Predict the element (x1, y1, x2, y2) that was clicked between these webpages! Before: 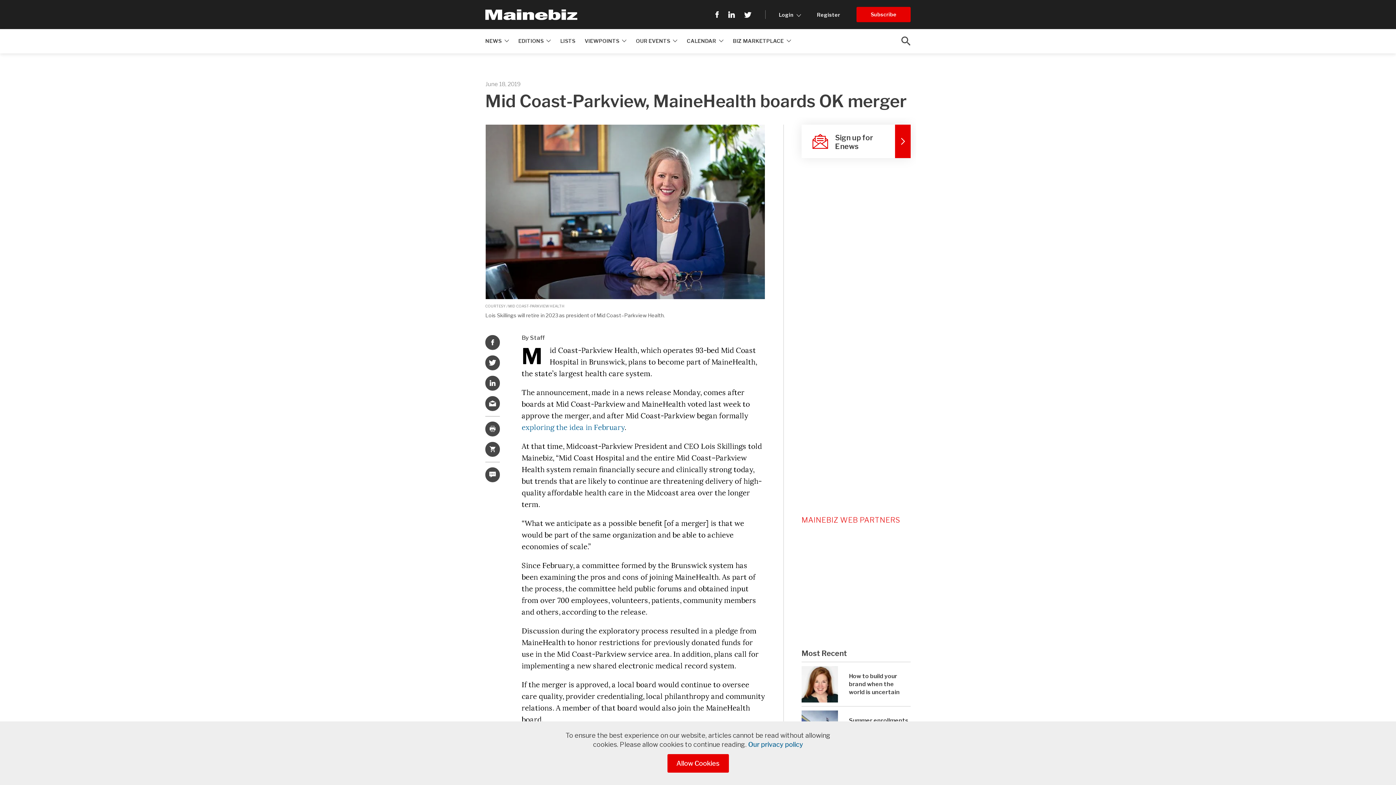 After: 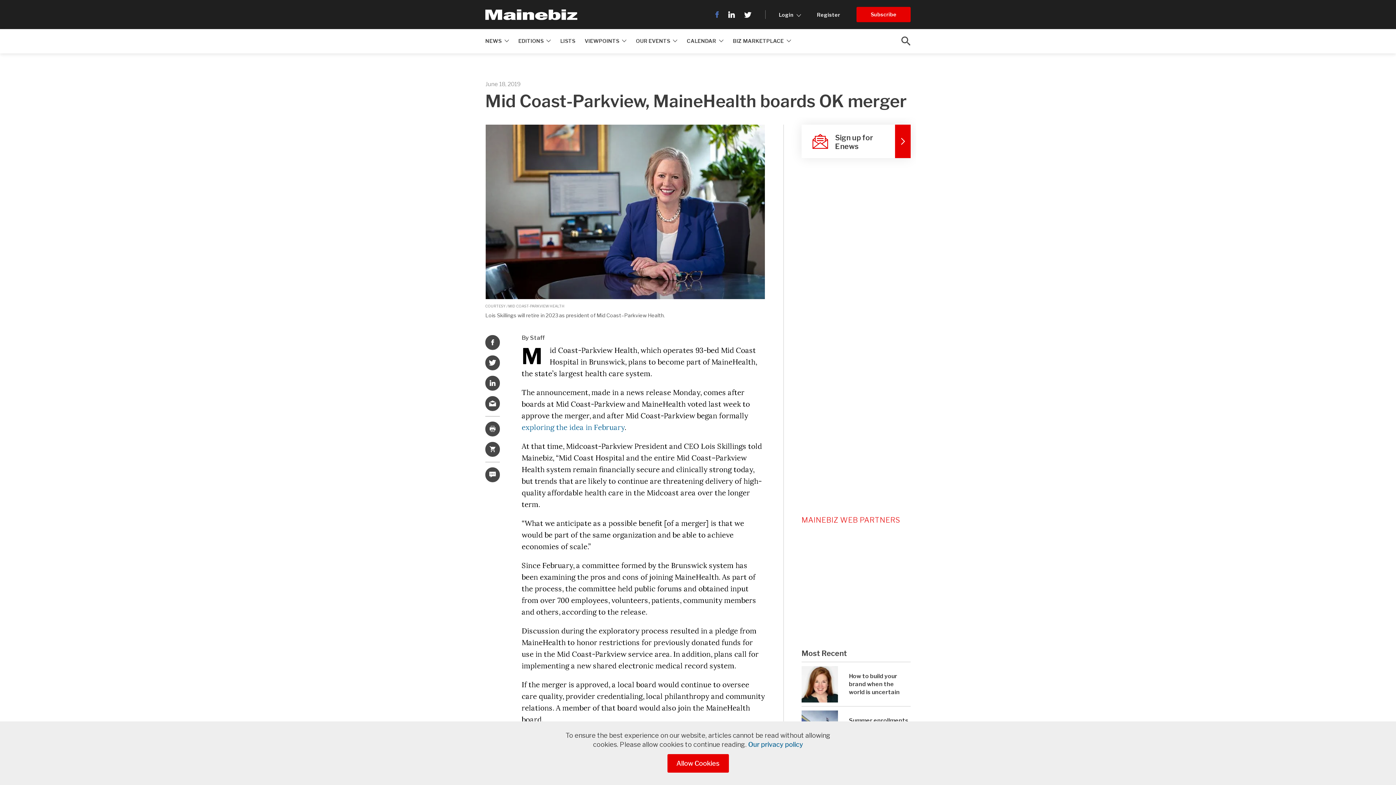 Action: bbox: (712, 11, 724, 18)